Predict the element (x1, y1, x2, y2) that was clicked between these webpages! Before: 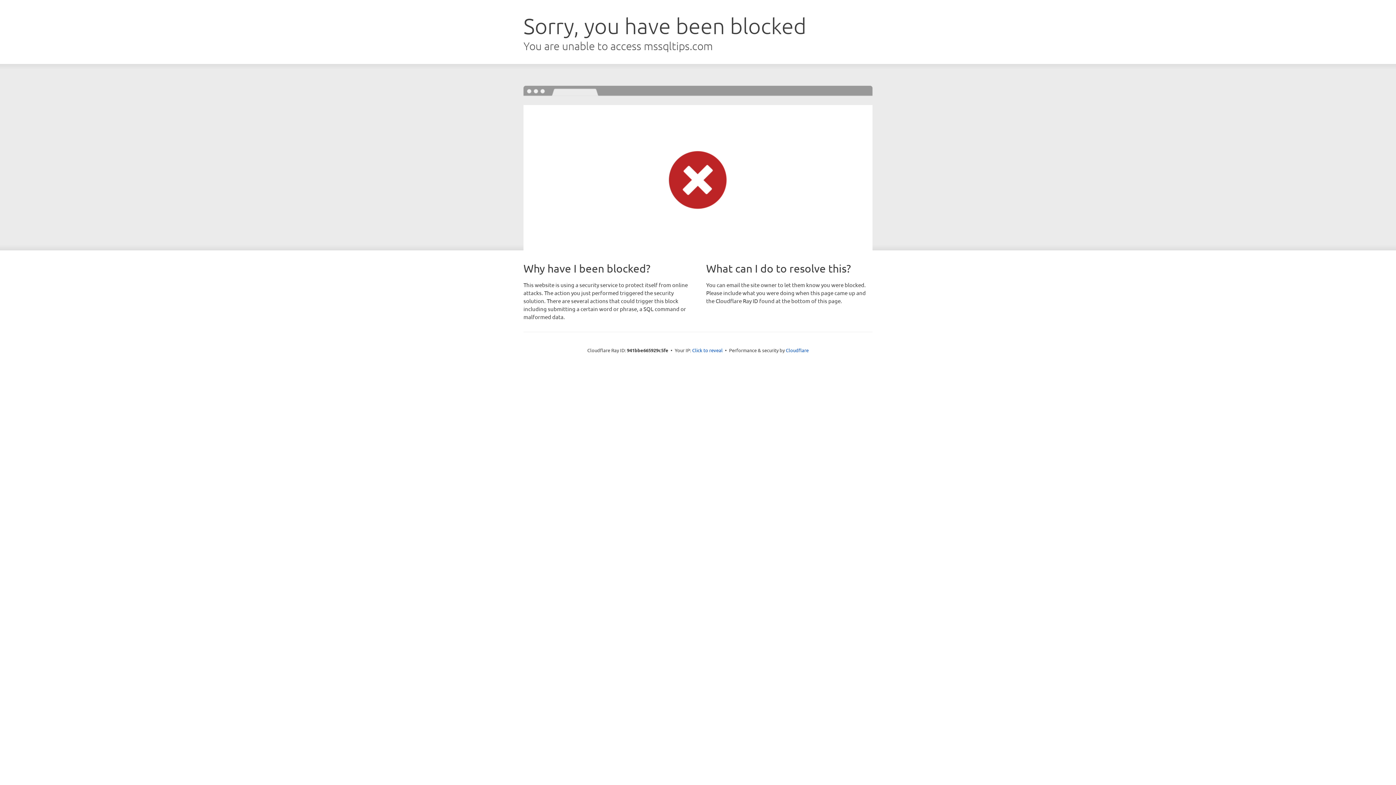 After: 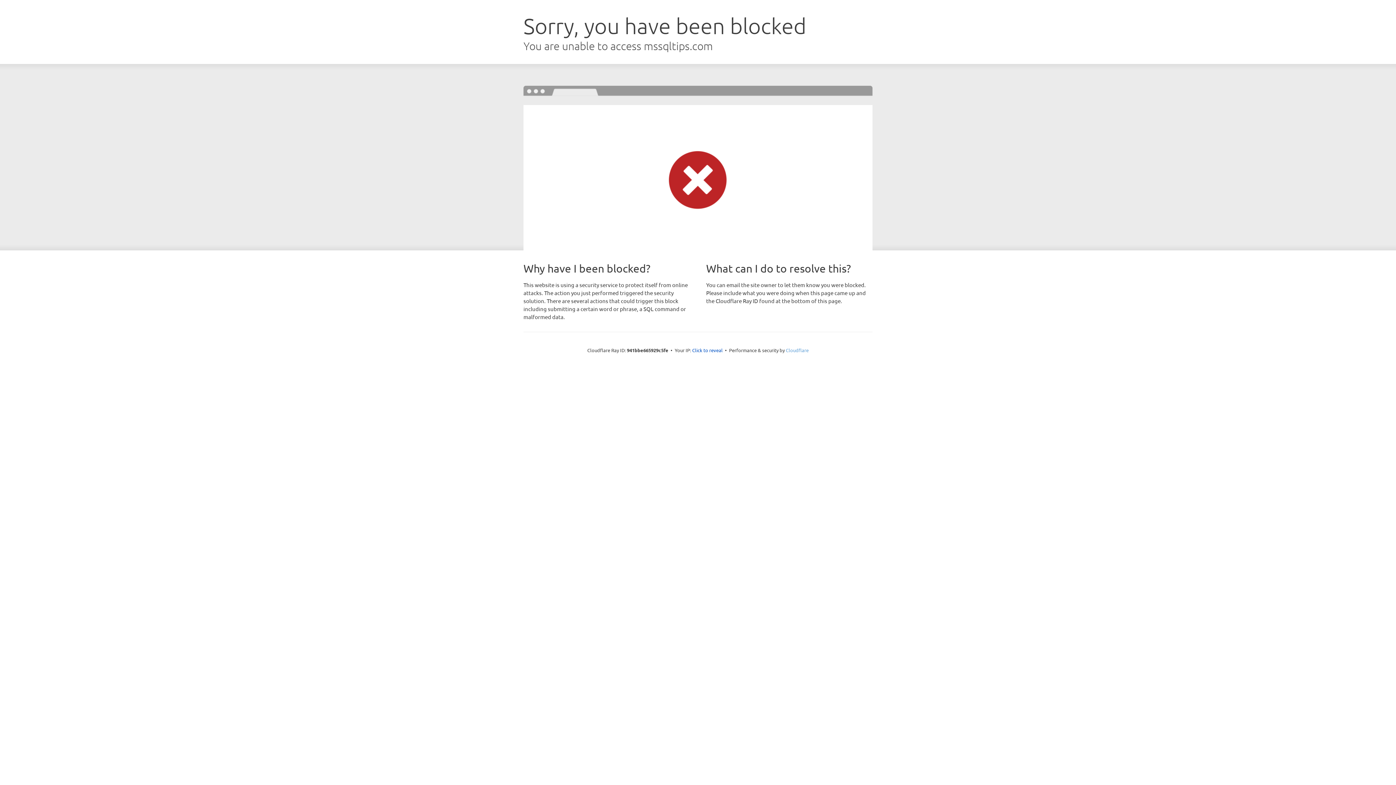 Action: label: Cloudflare bbox: (786, 347, 808, 353)